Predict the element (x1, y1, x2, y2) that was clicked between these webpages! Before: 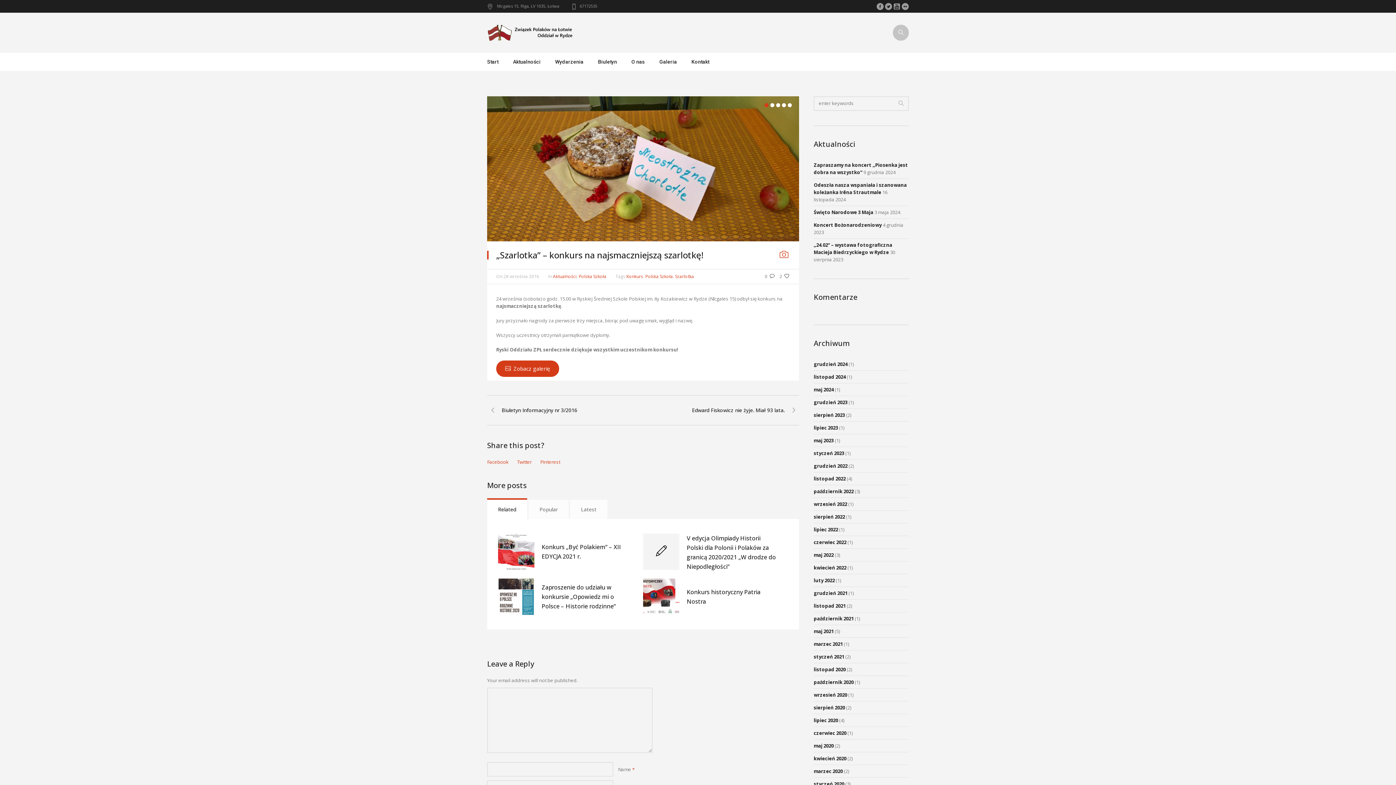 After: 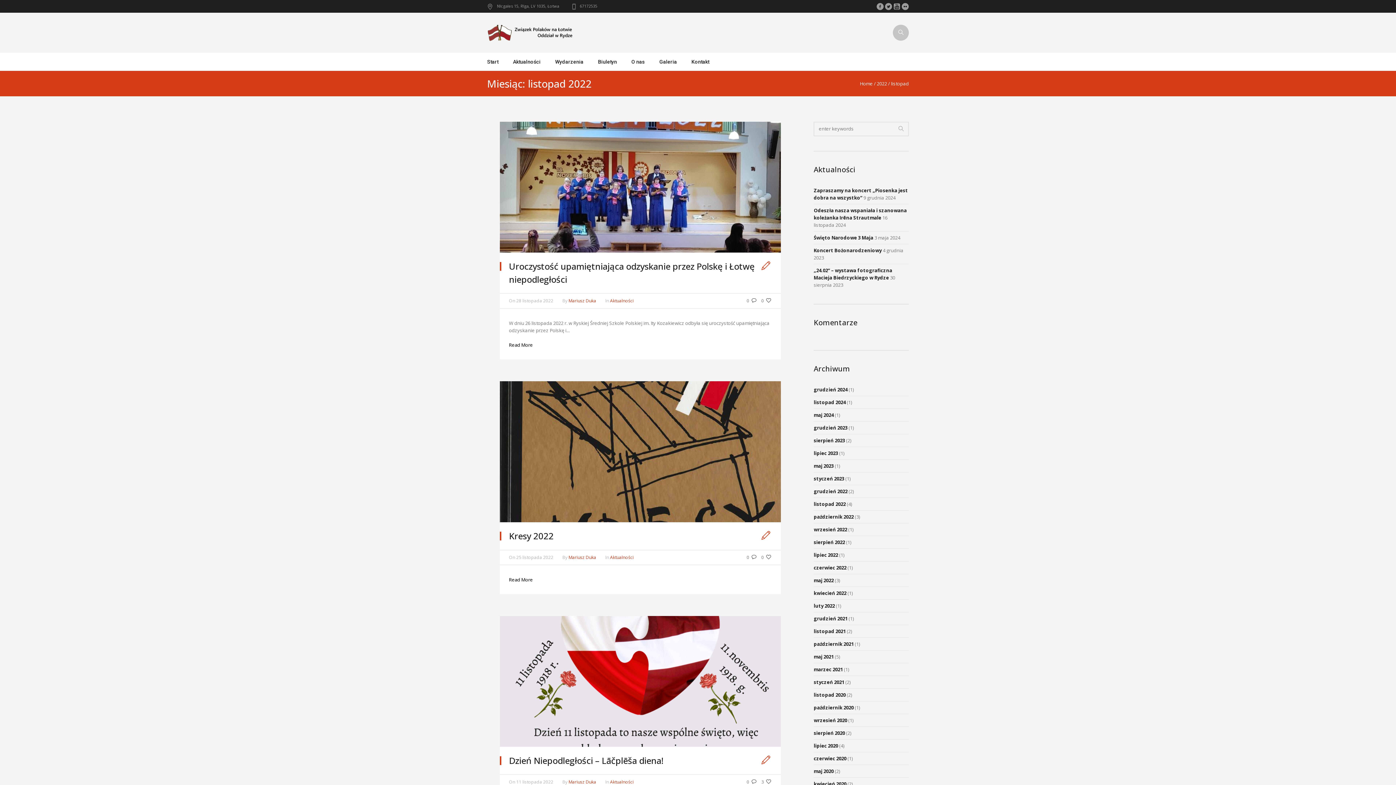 Action: label: listopad 2022 bbox: (813, 475, 845, 482)